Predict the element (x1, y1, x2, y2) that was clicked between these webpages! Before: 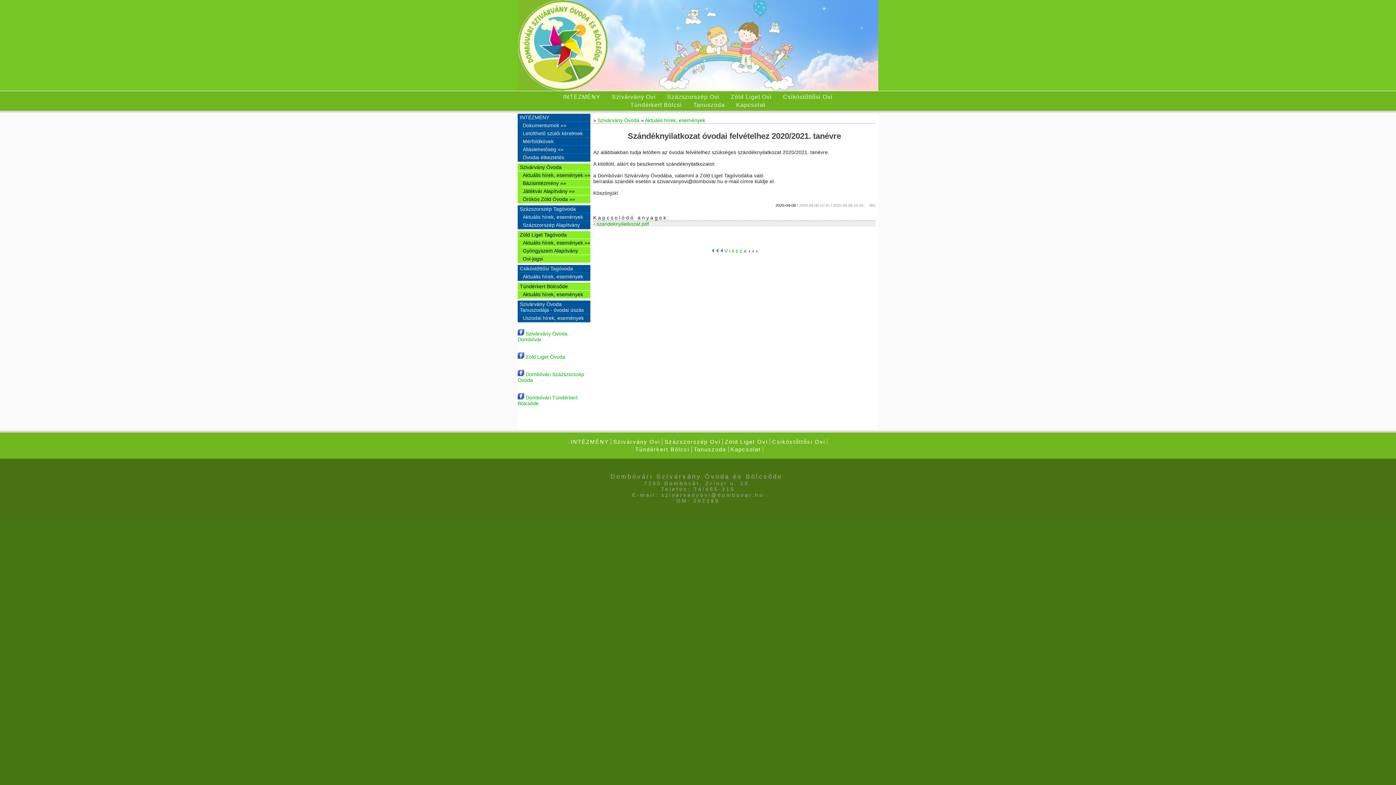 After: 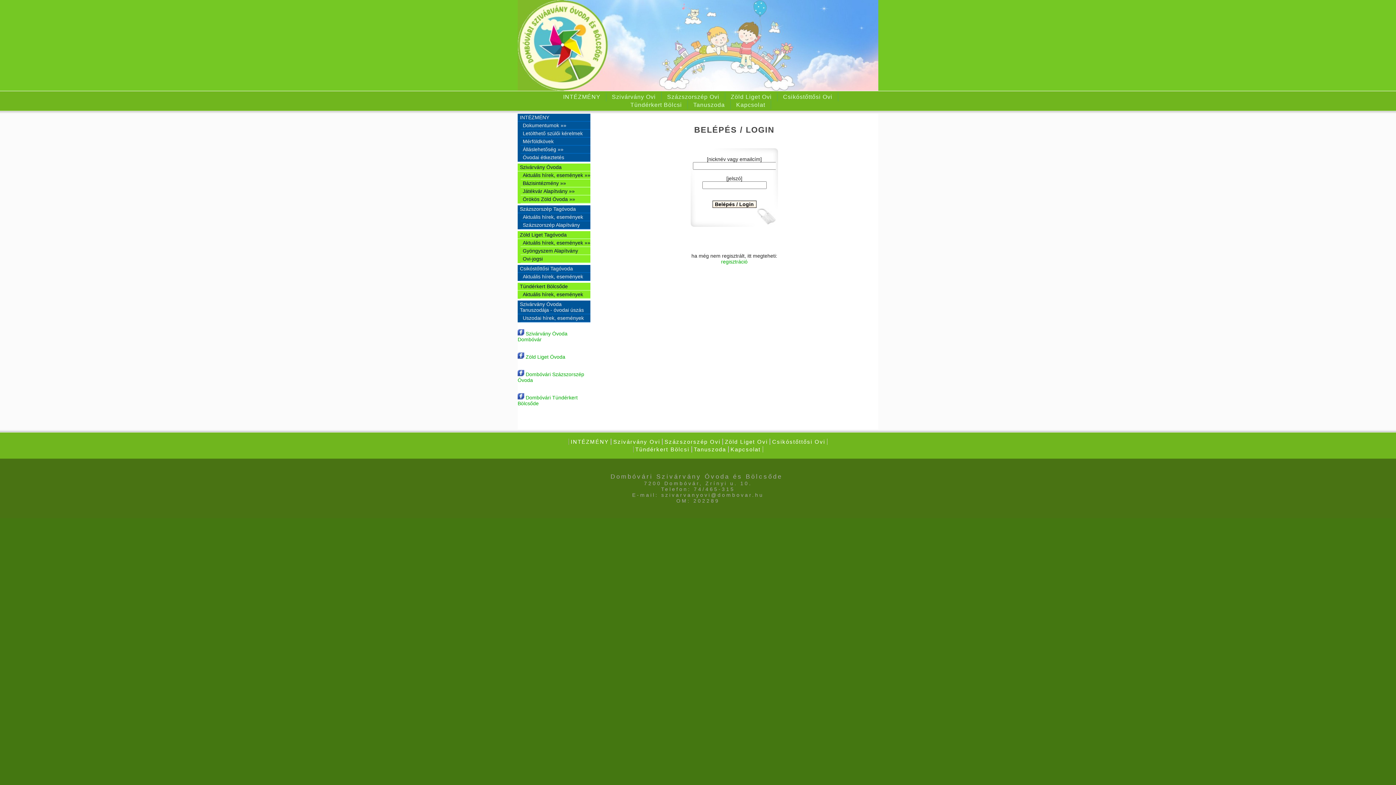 Action: label:   bbox: (782, 474, 785, 480)